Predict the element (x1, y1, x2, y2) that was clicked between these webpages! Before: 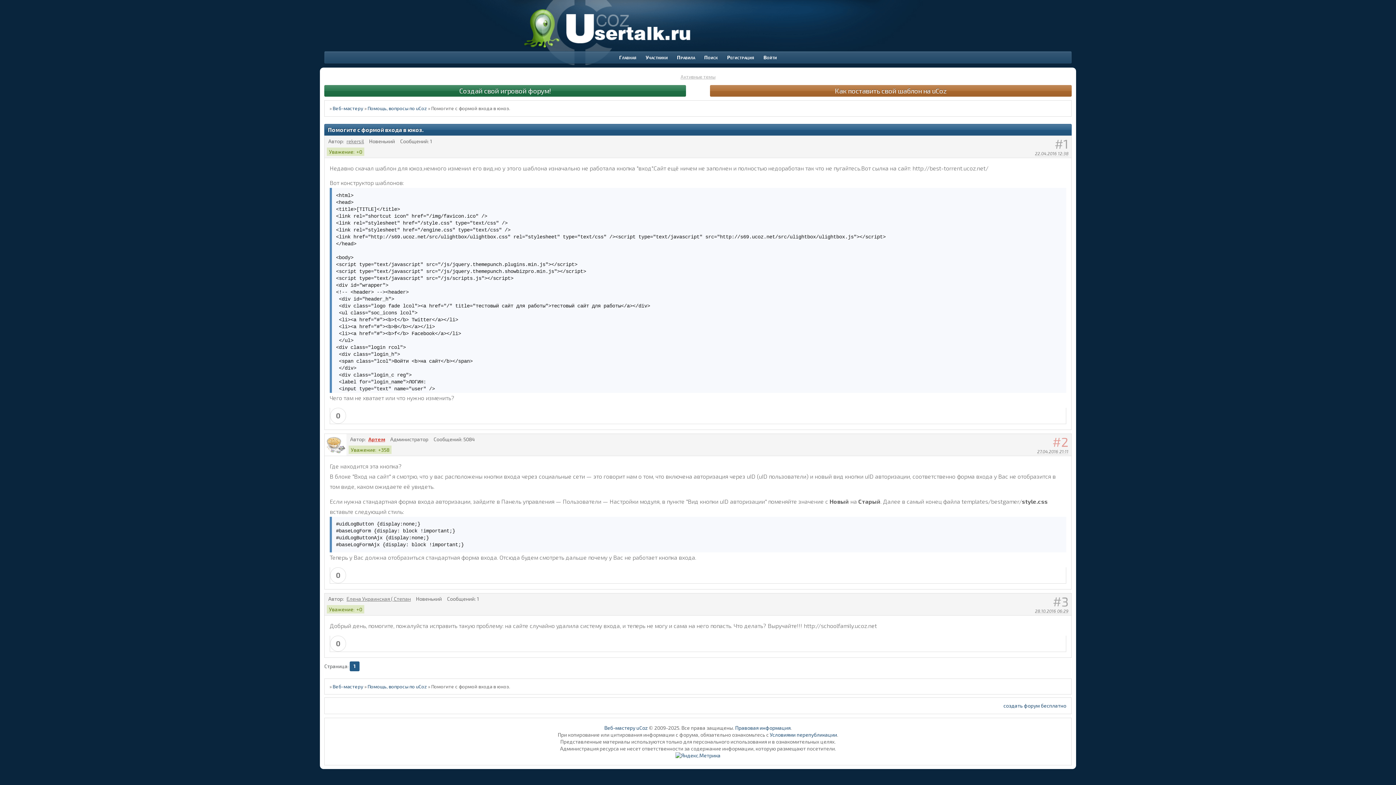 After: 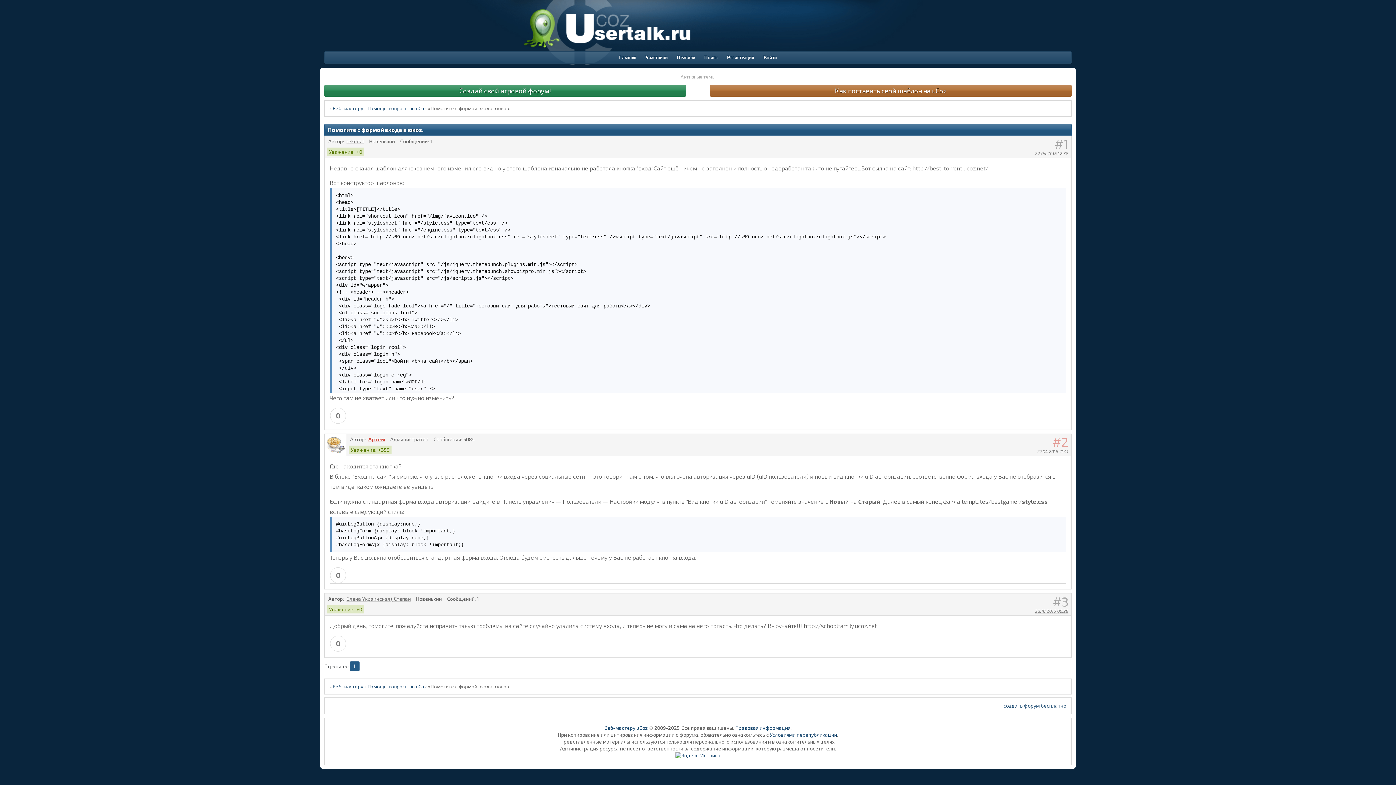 Action: bbox: (324, 85, 686, 96) label: Создай свой игровой форум!